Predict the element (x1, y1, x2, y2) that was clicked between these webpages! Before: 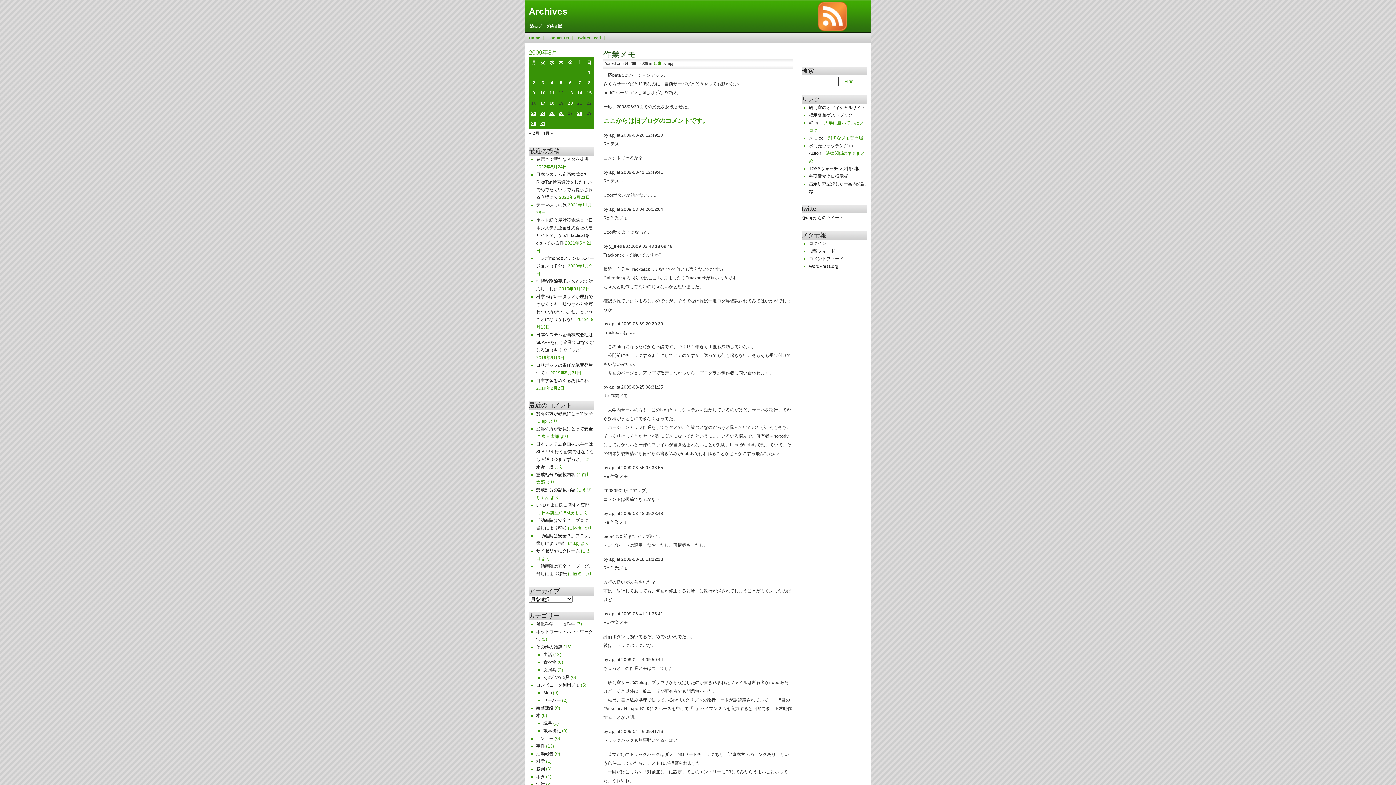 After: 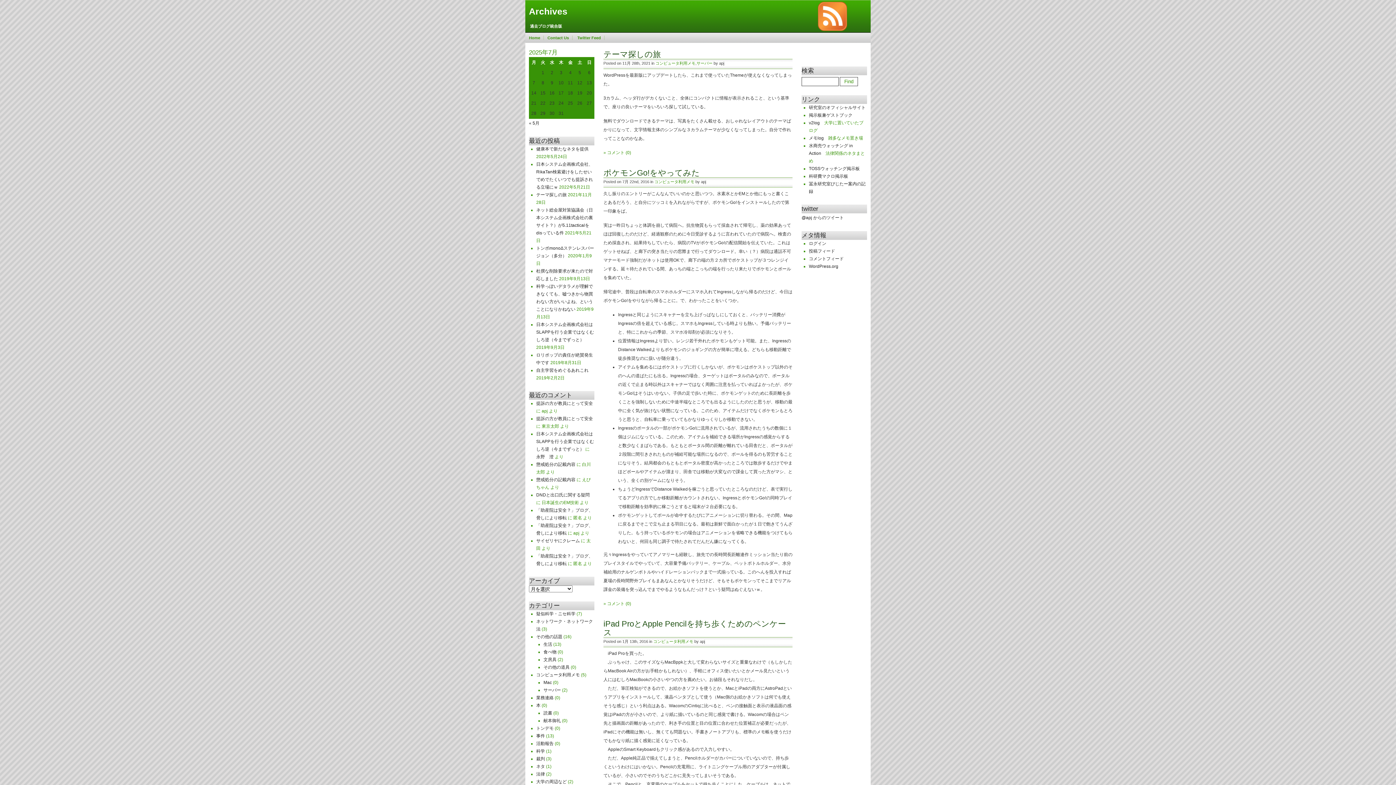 Action: label: コンピュータ利用メモ bbox: (536, 682, 580, 688)